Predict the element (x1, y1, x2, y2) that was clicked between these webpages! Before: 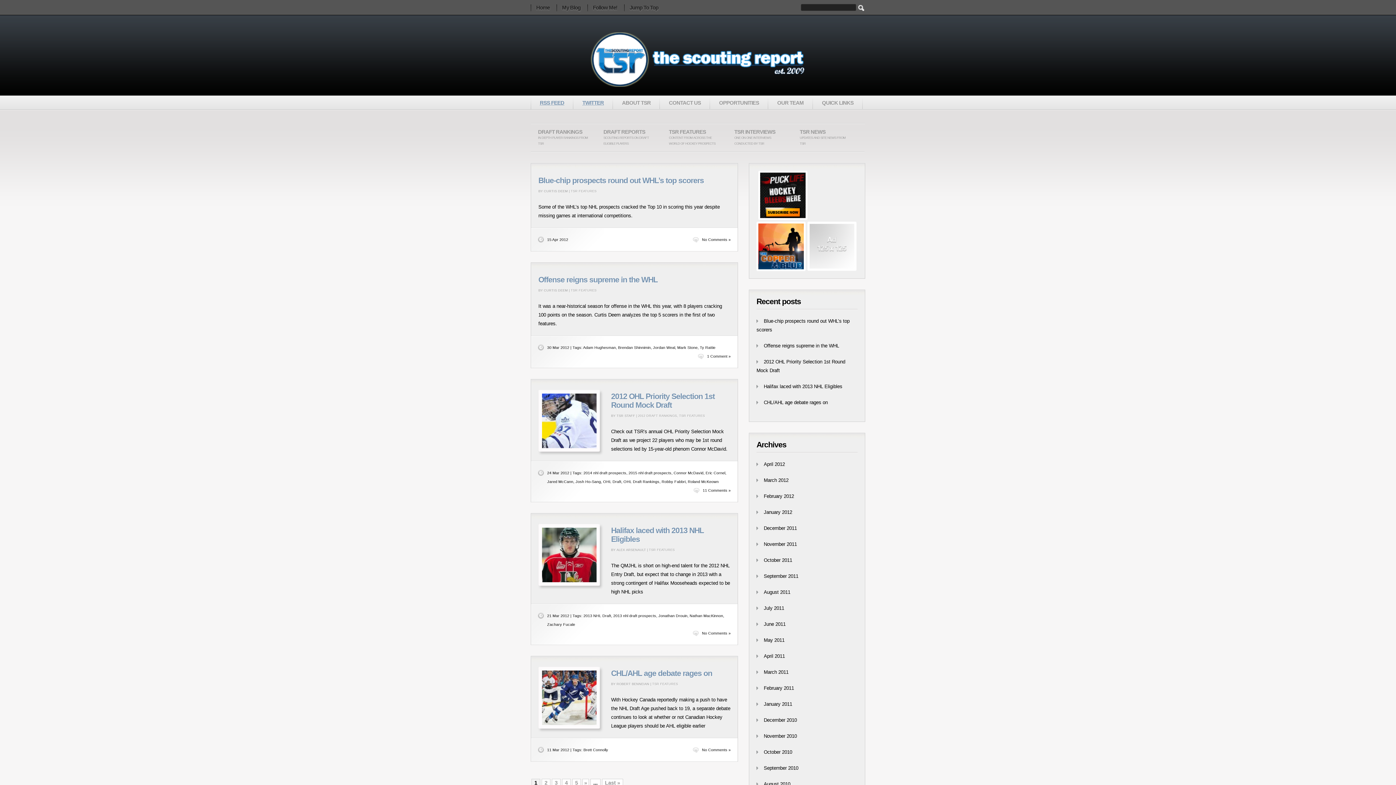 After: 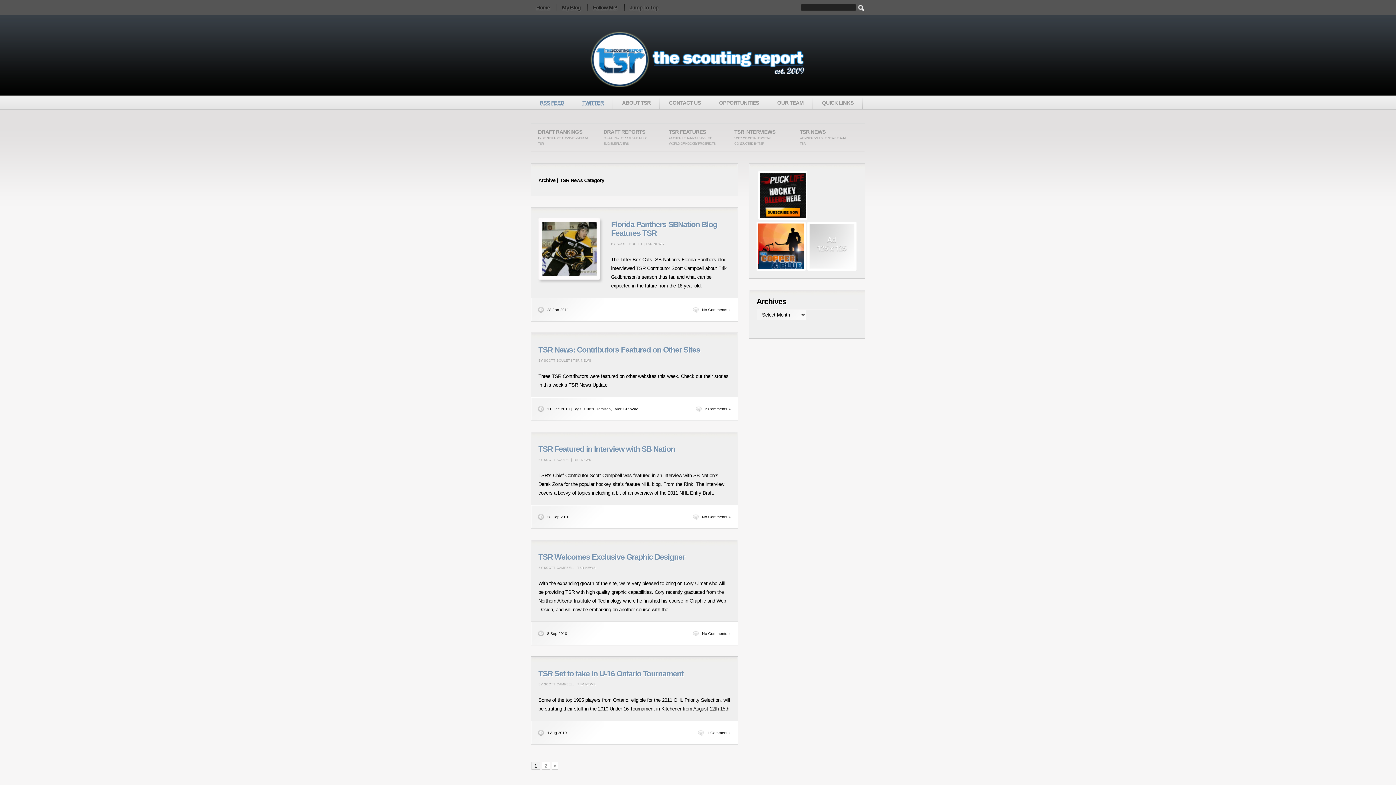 Action: bbox: (792, 124, 858, 151) label: TSR NEWS
UPDATES AND SITE NEWS FROM TSR